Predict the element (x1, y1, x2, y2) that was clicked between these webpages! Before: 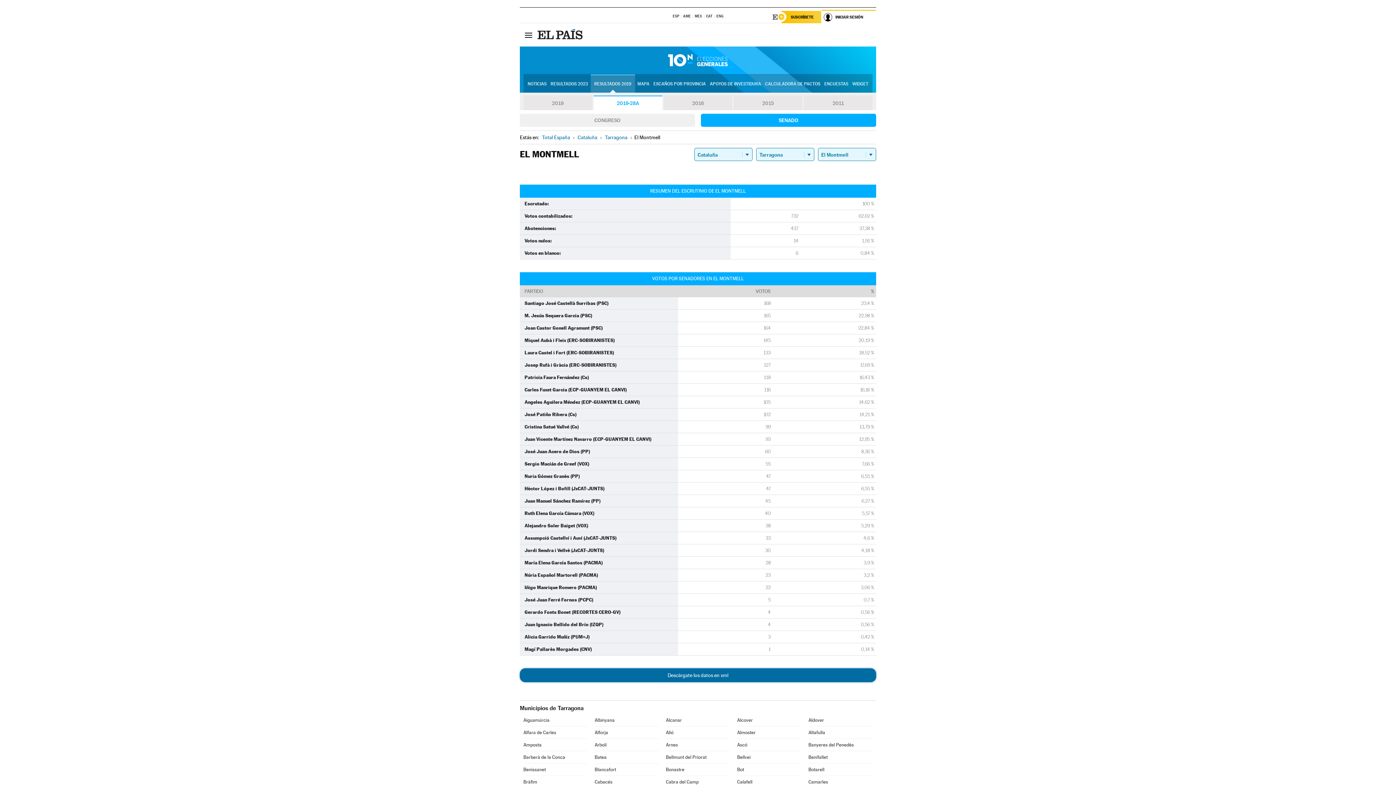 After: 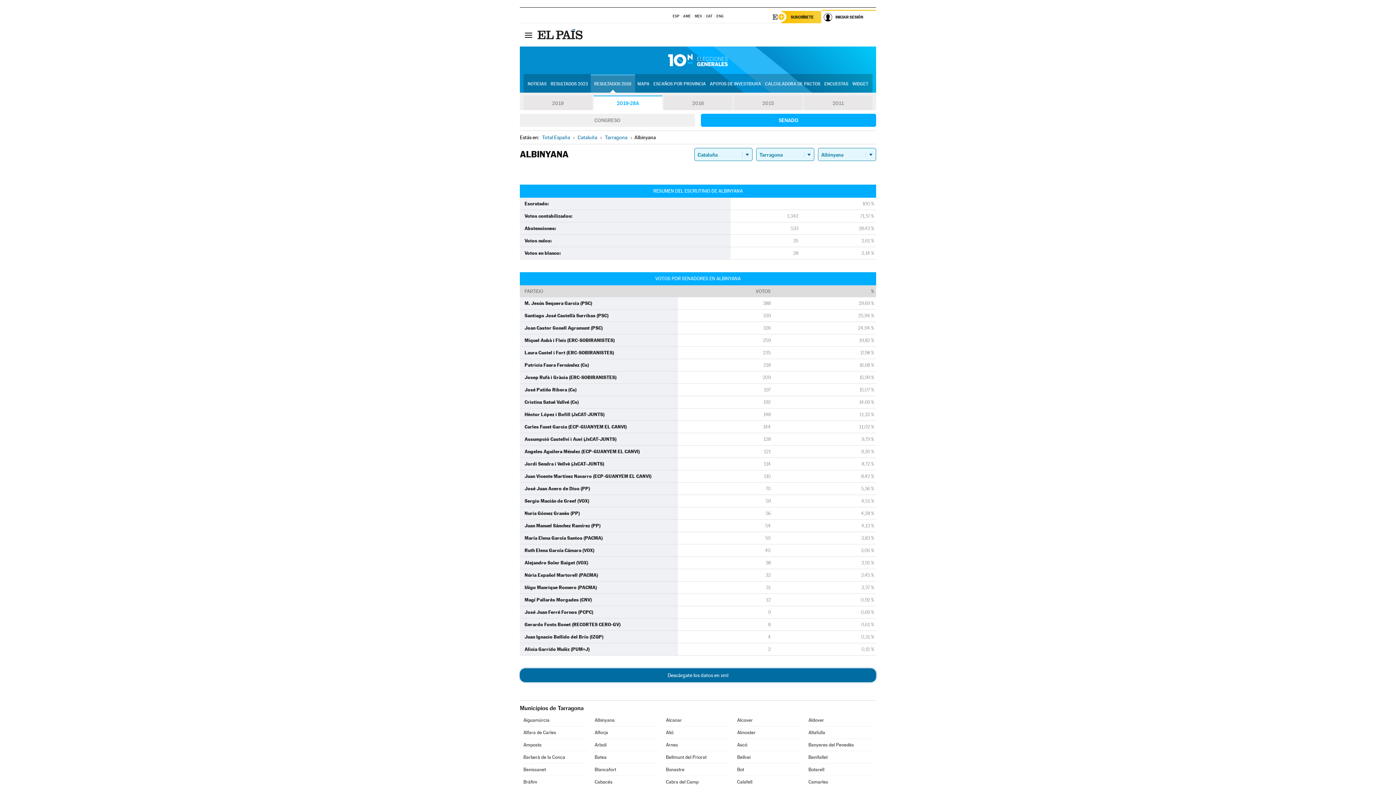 Action: bbox: (594, 714, 658, 726) label: Albinyana